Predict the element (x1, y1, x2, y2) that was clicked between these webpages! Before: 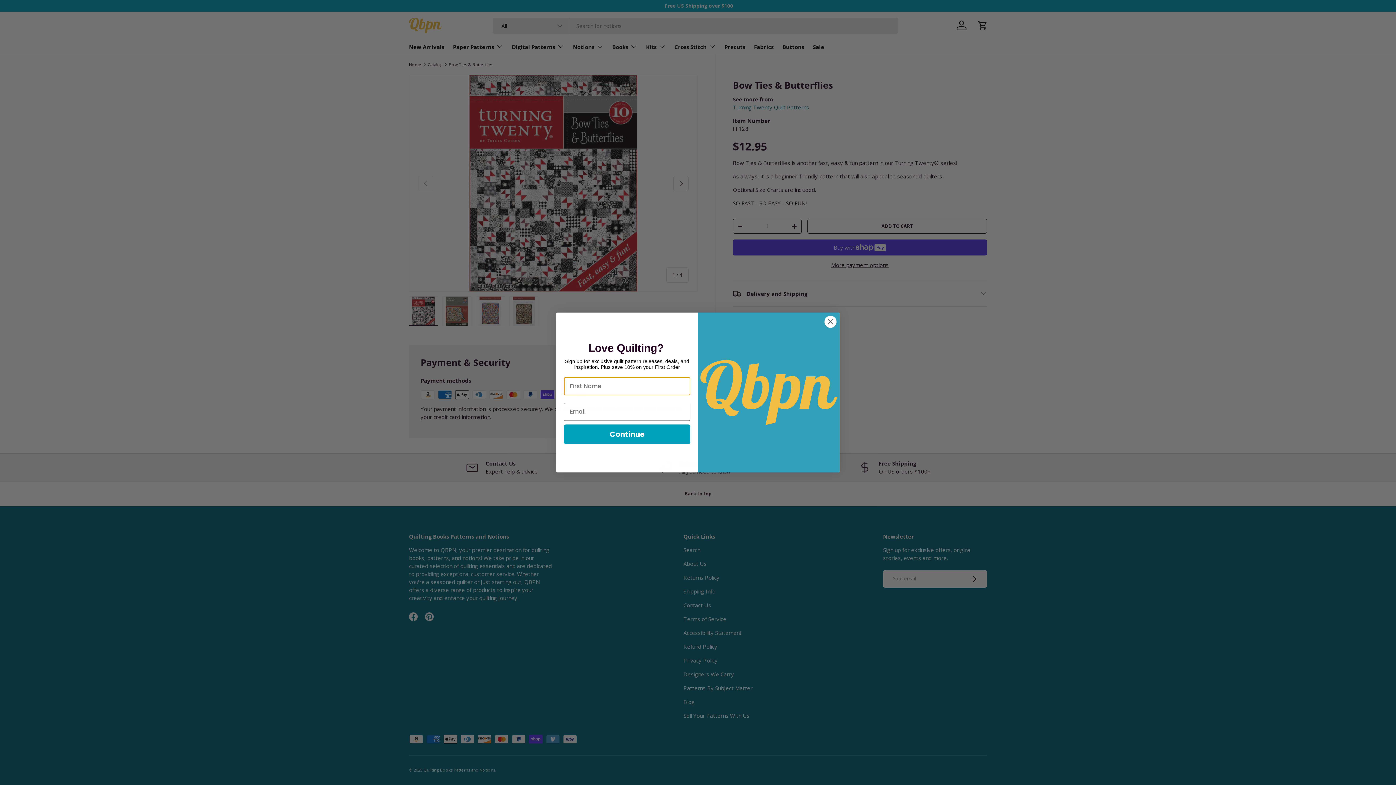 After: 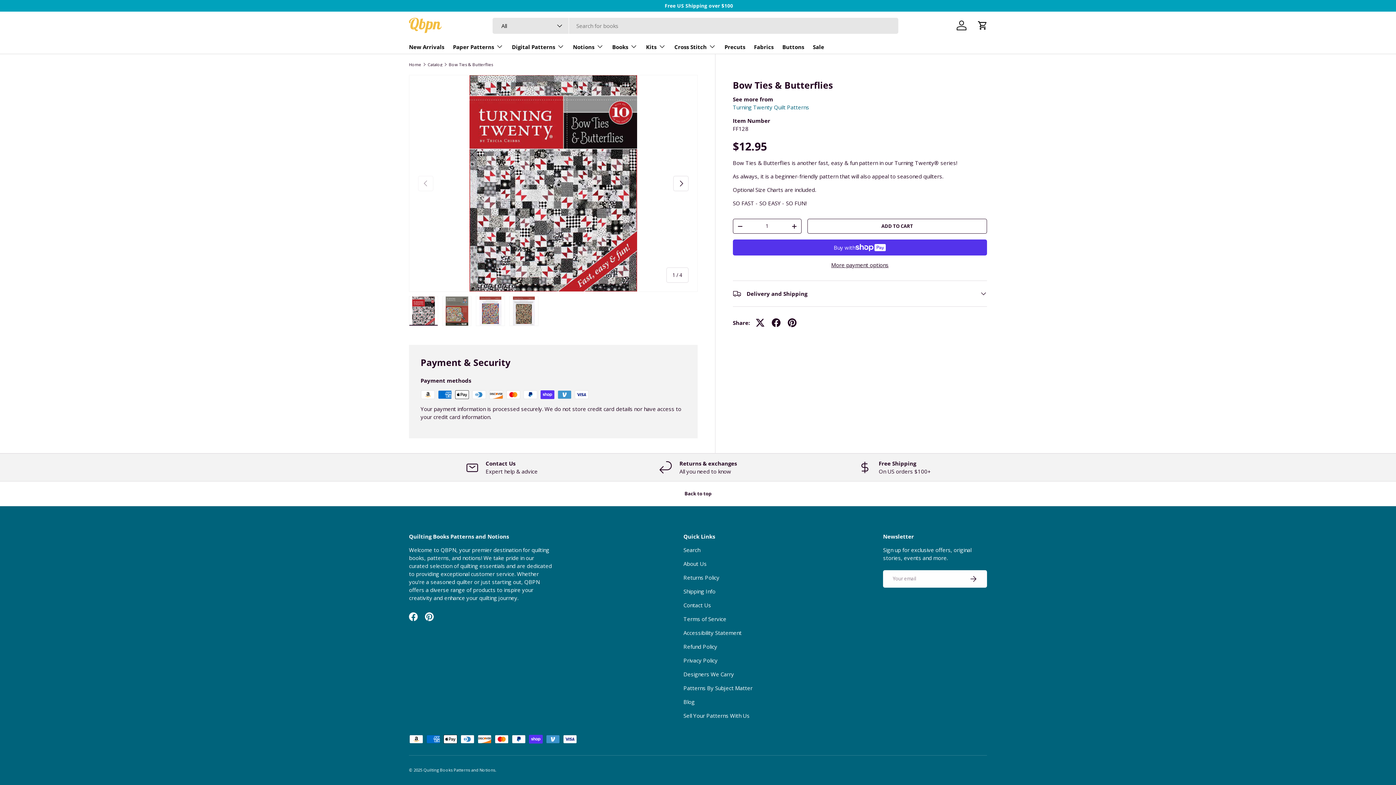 Action: label: Close dialog bbox: (824, 315, 837, 328)